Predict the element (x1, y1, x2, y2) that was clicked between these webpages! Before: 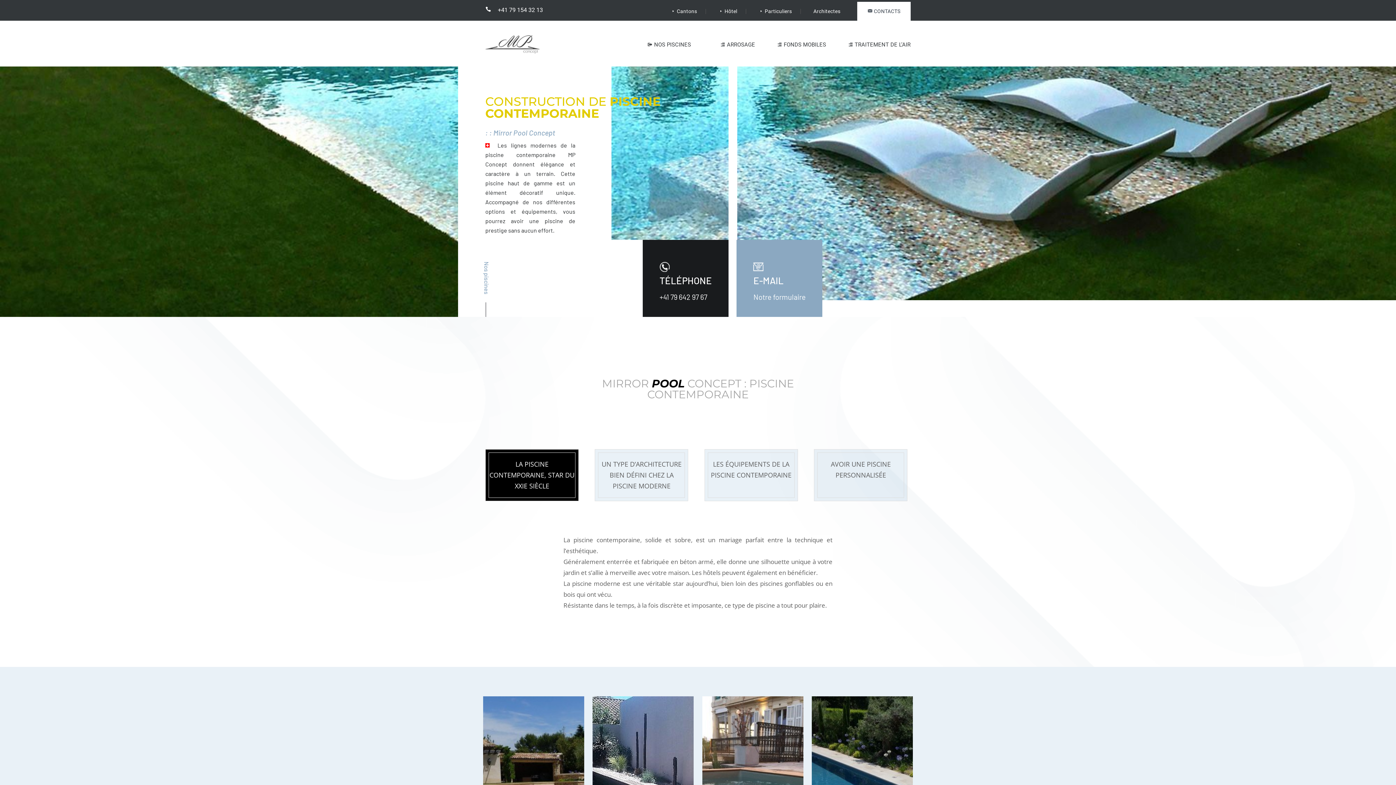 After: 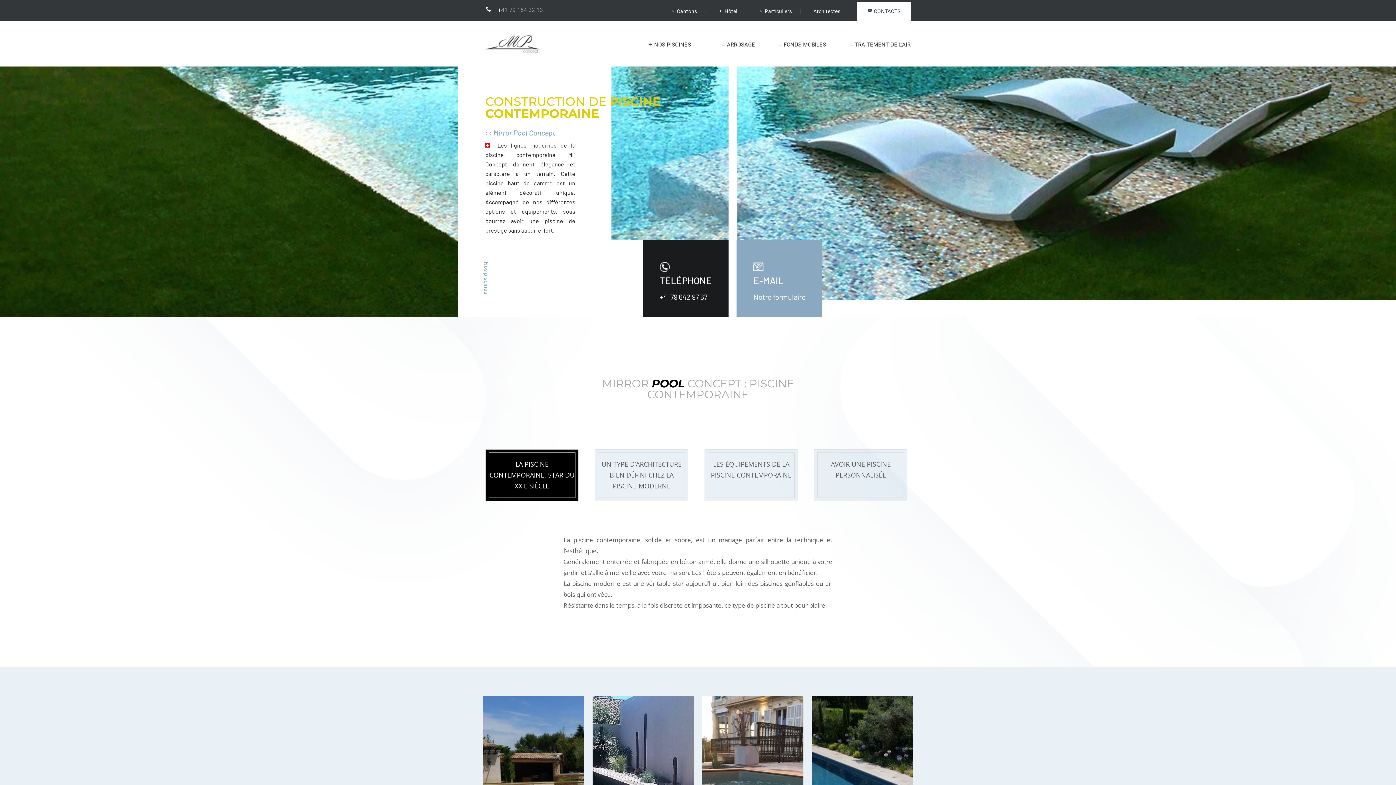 Action: label: 41 79 154 32 13 bbox: (501, 6, 543, 13)